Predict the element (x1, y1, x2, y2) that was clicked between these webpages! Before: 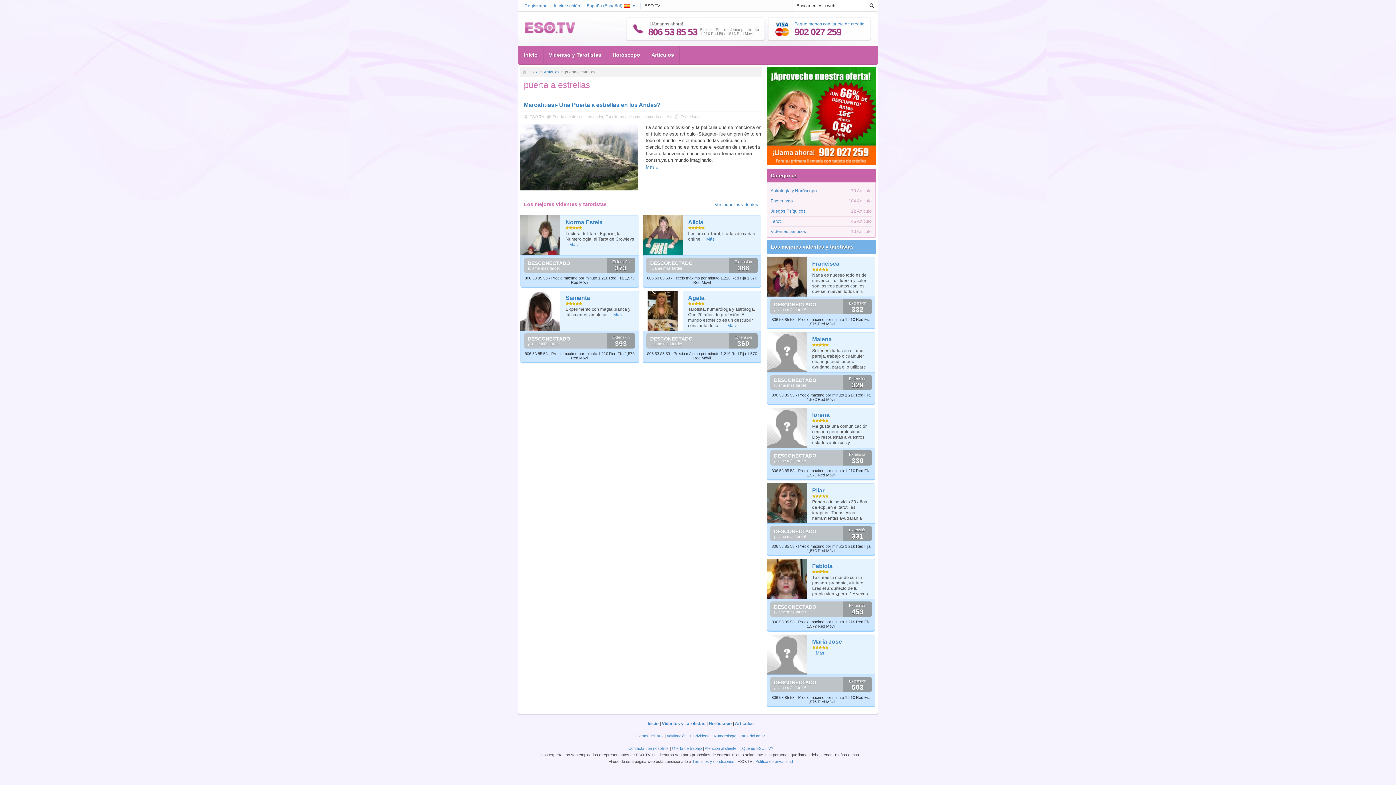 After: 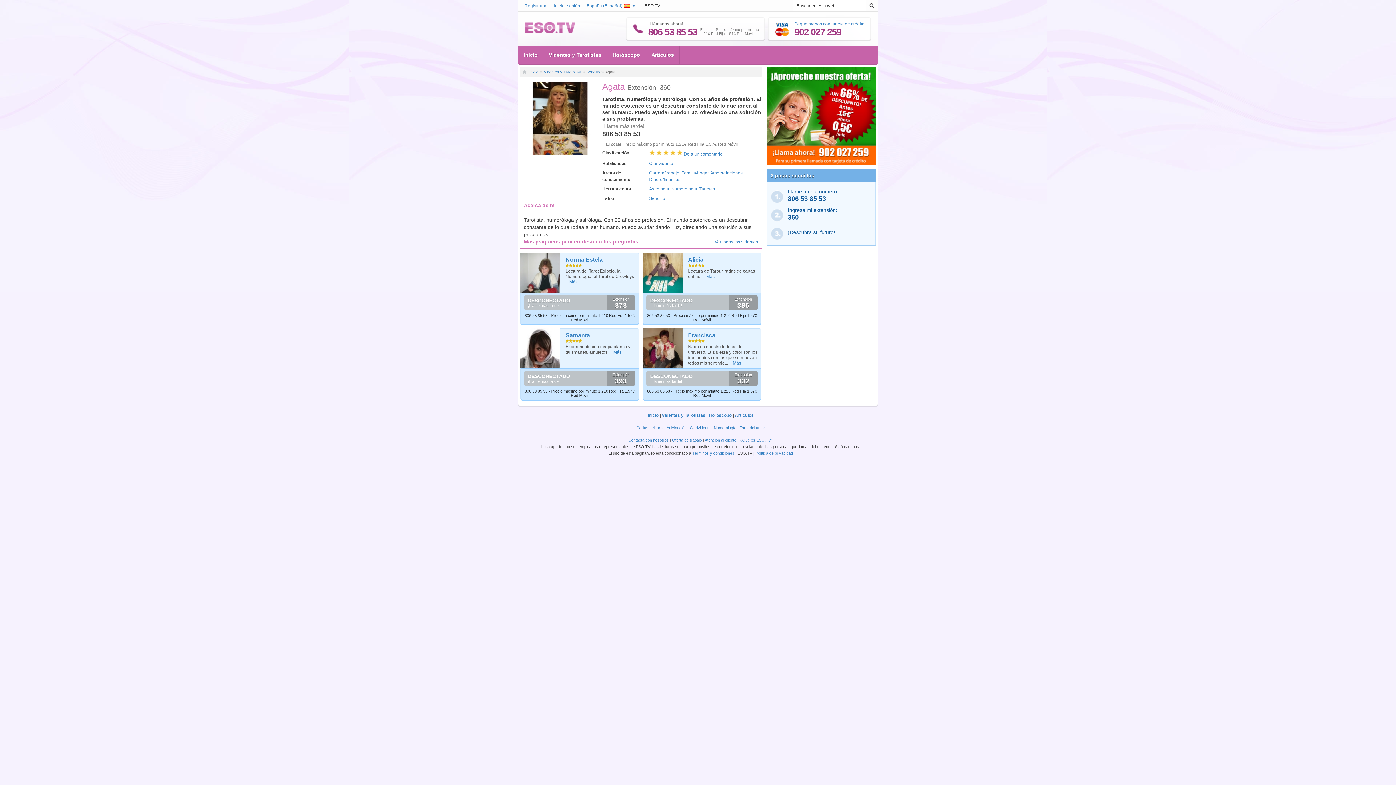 Action: bbox: (643, 291, 682, 331)